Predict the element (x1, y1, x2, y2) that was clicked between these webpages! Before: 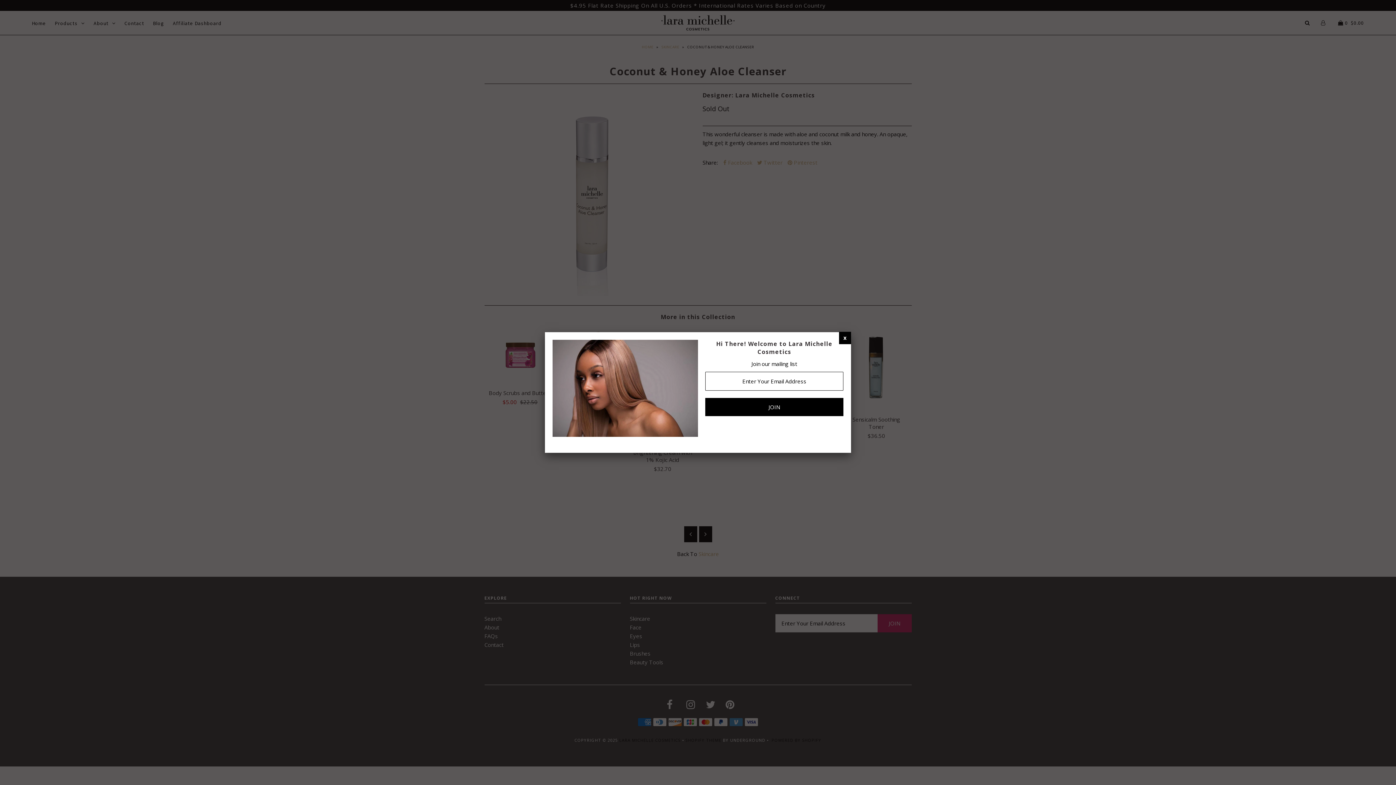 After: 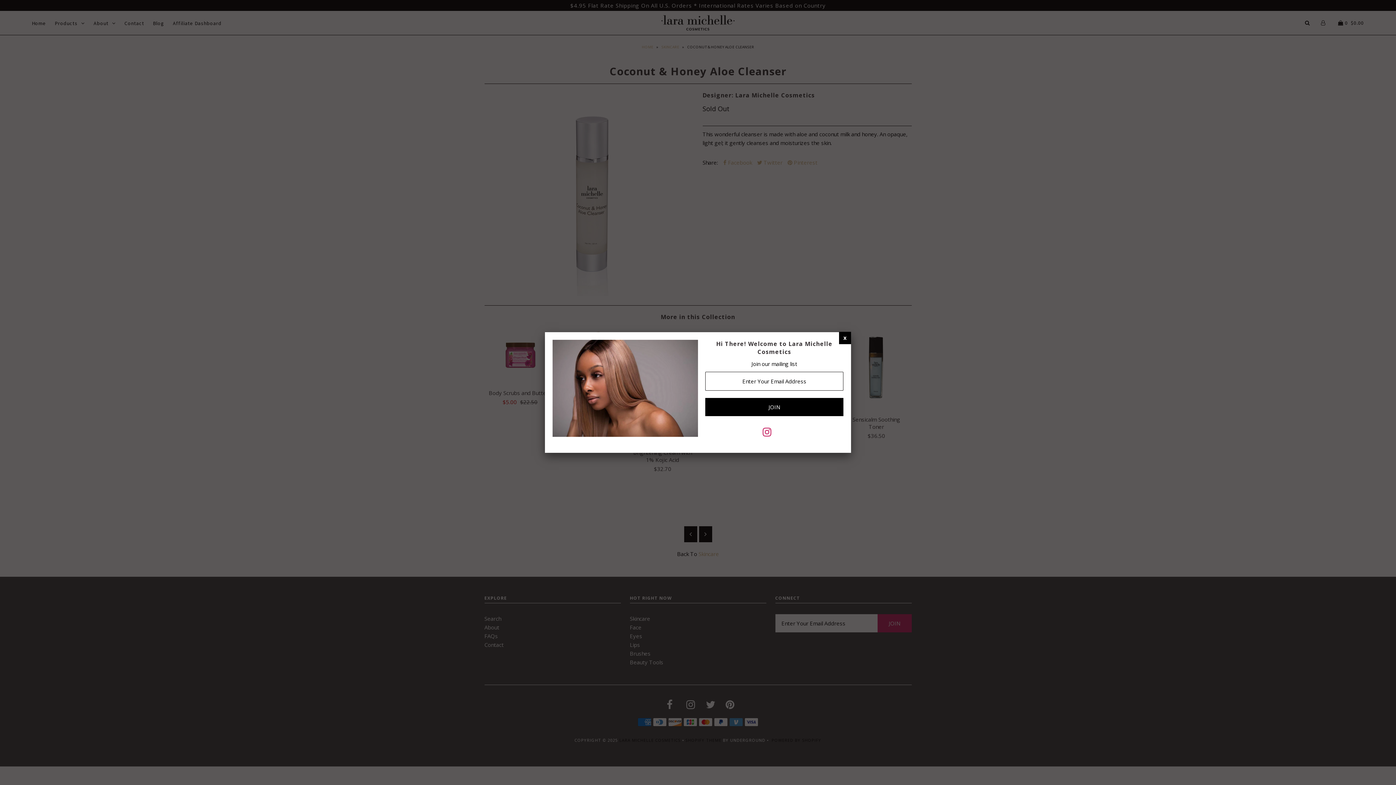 Action: bbox: (762, 430, 771, 437)